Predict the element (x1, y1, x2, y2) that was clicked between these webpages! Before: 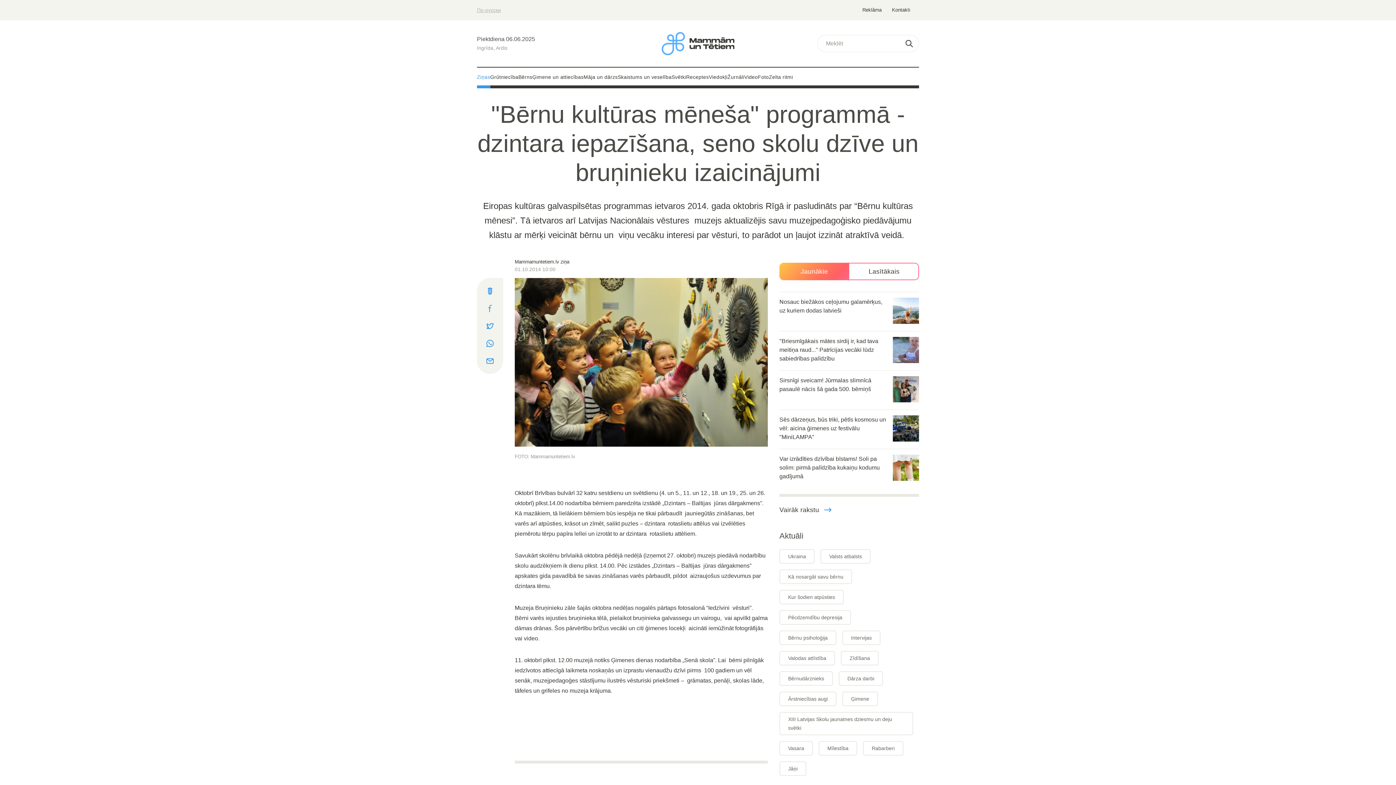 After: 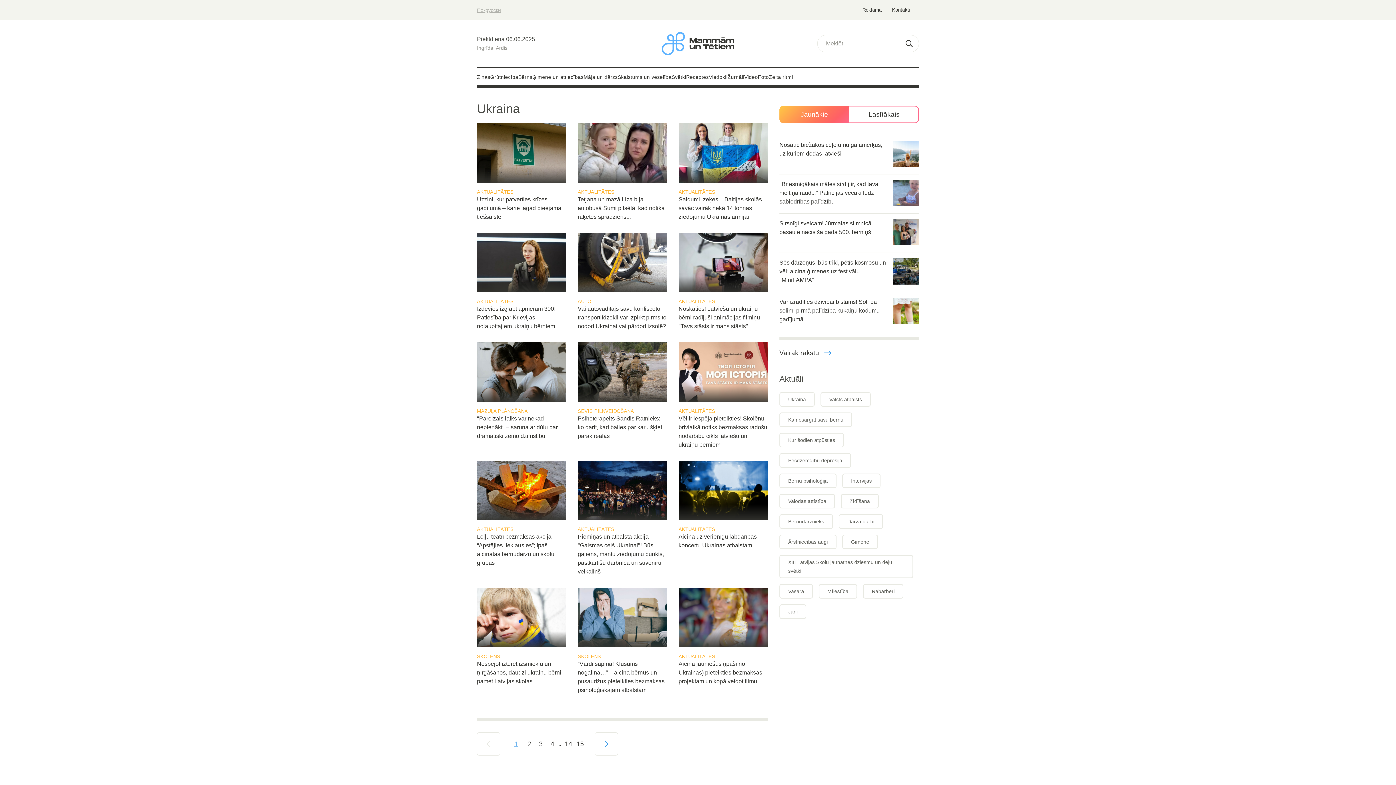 Action: bbox: (779, 549, 814, 564) label: Ukraina